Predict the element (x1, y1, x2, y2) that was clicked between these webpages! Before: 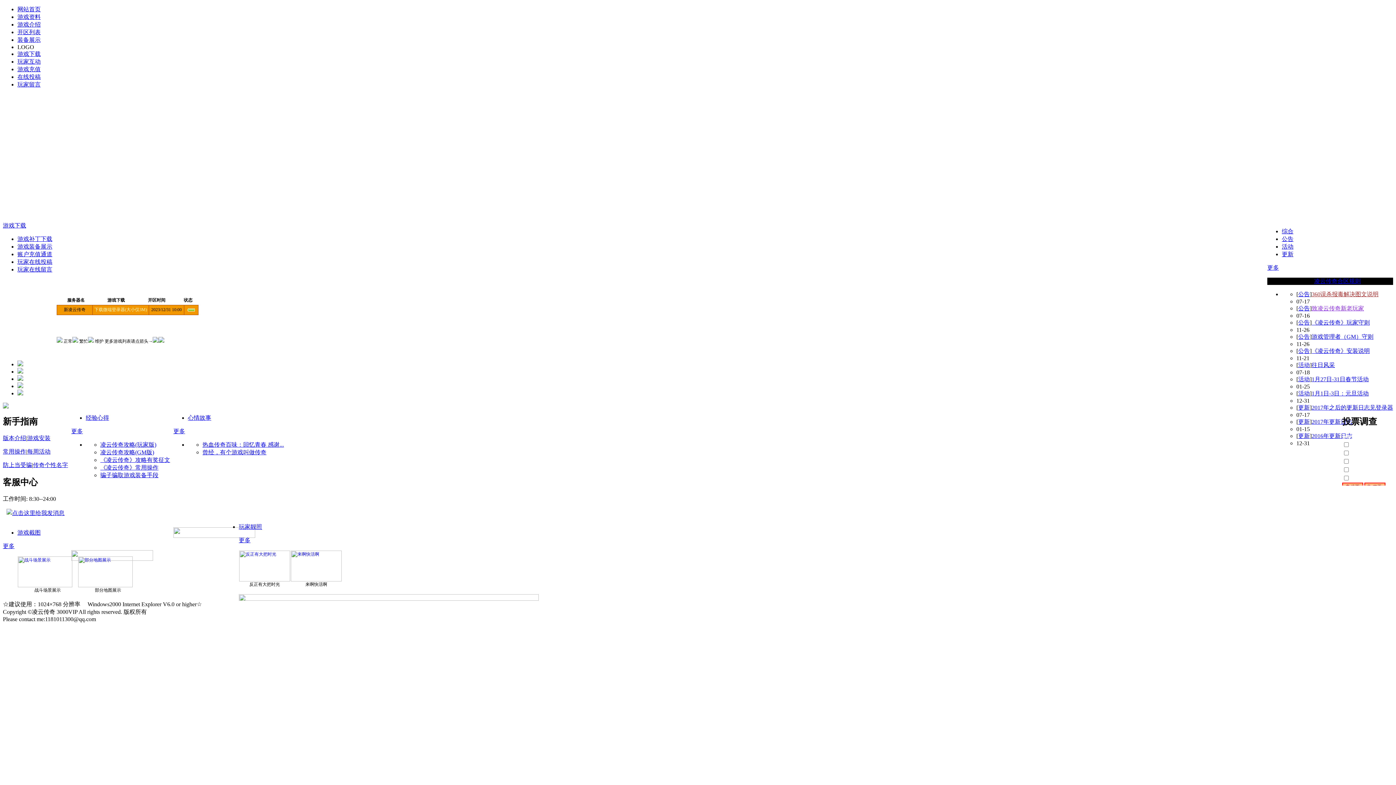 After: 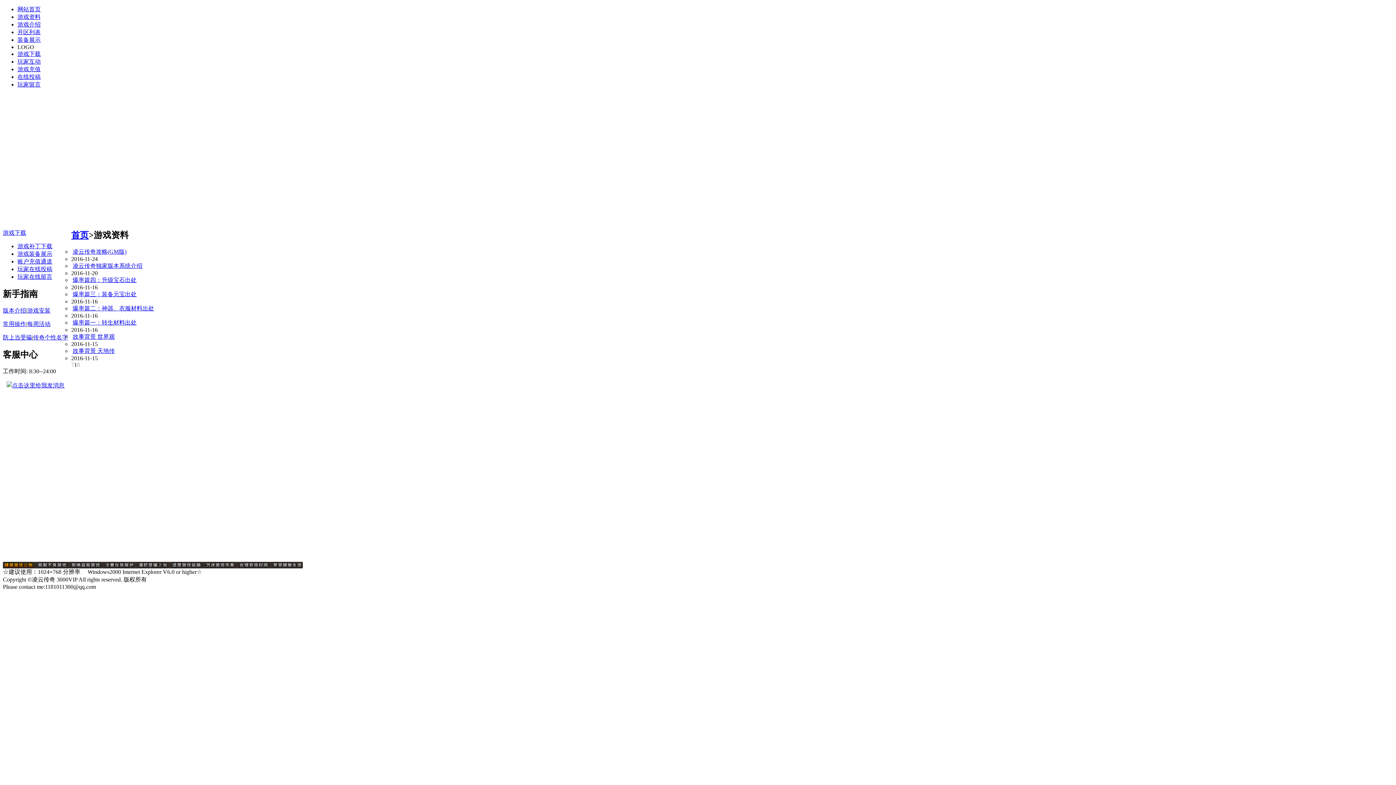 Action: bbox: (17, 13, 40, 20) label: 游戏资料